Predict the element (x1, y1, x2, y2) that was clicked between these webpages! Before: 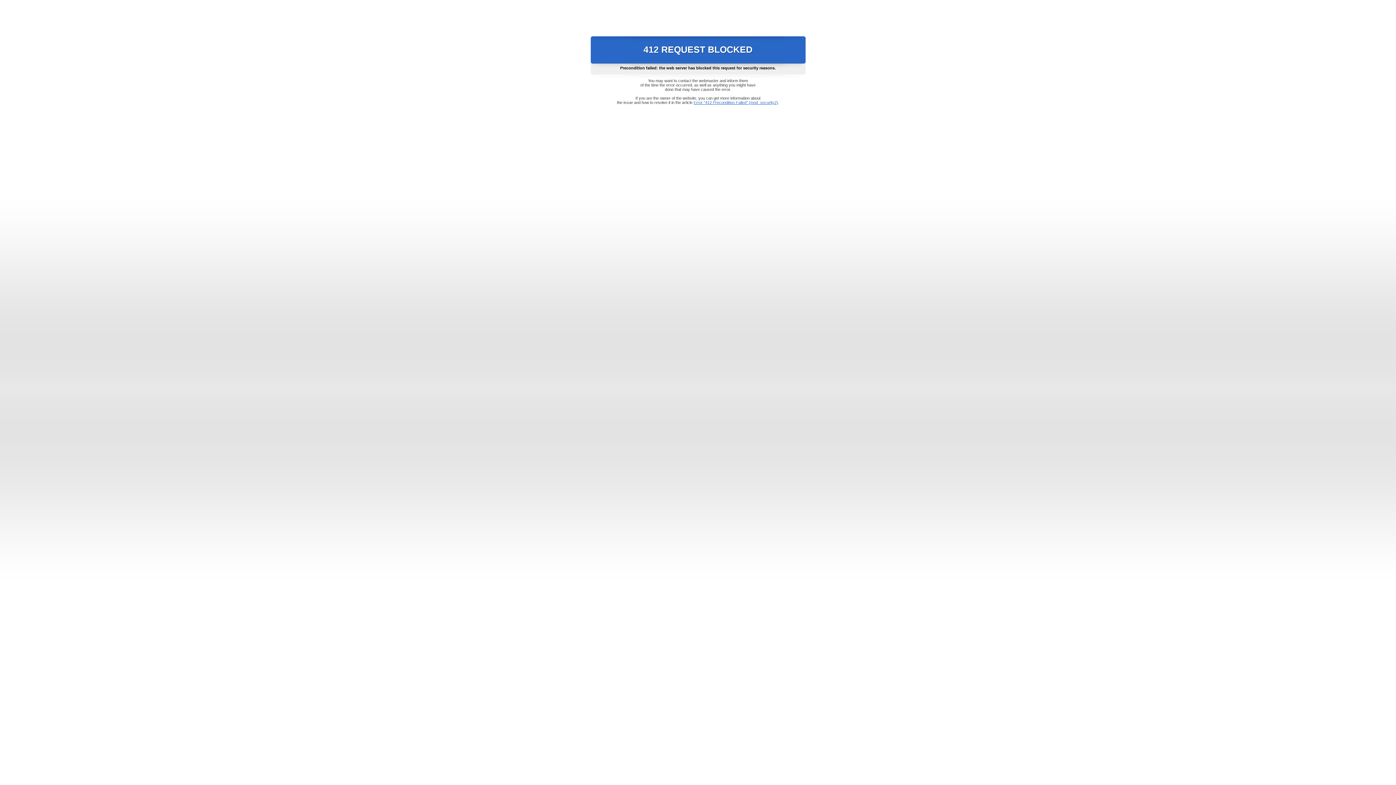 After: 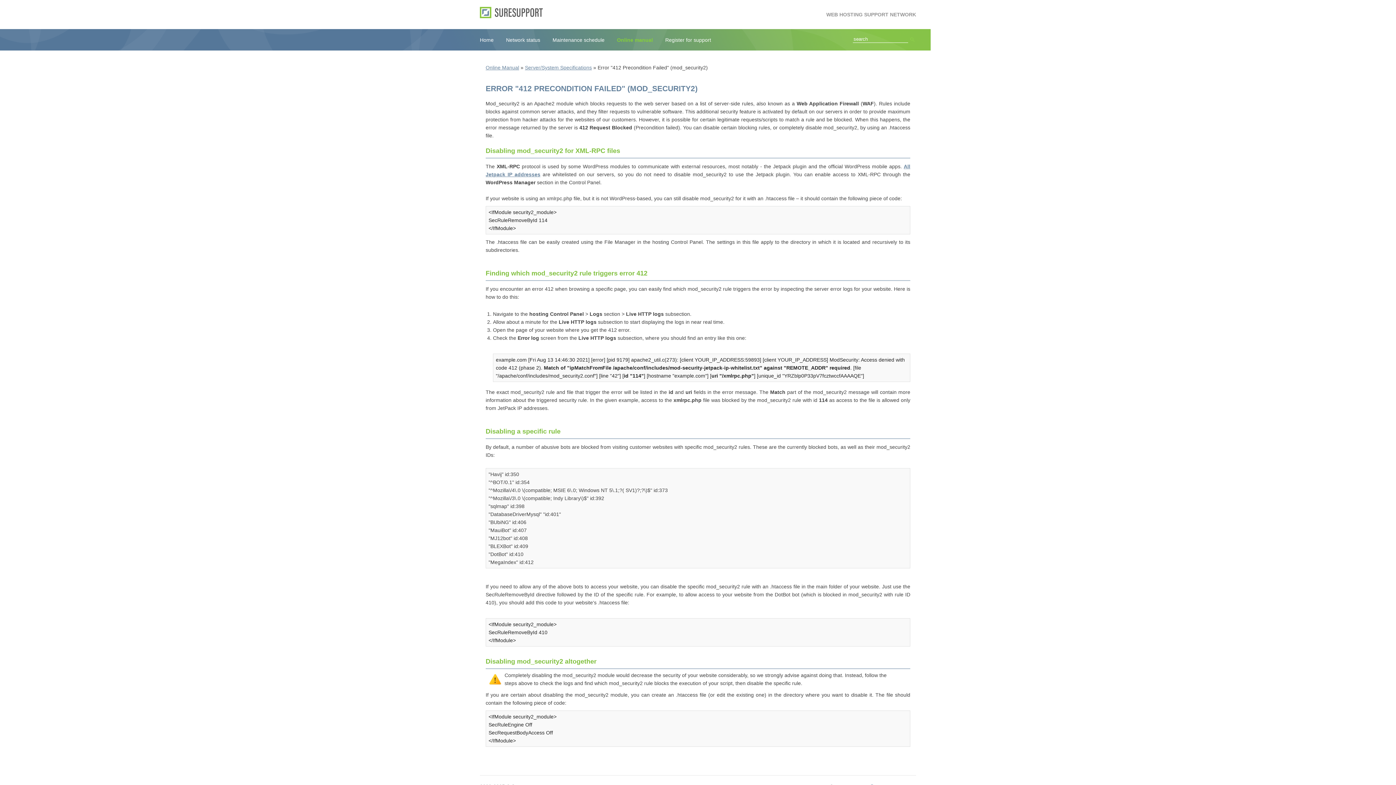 Action: label: Error "412 Precondition Failed" (mod_security2) bbox: (693, 100, 778, 104)